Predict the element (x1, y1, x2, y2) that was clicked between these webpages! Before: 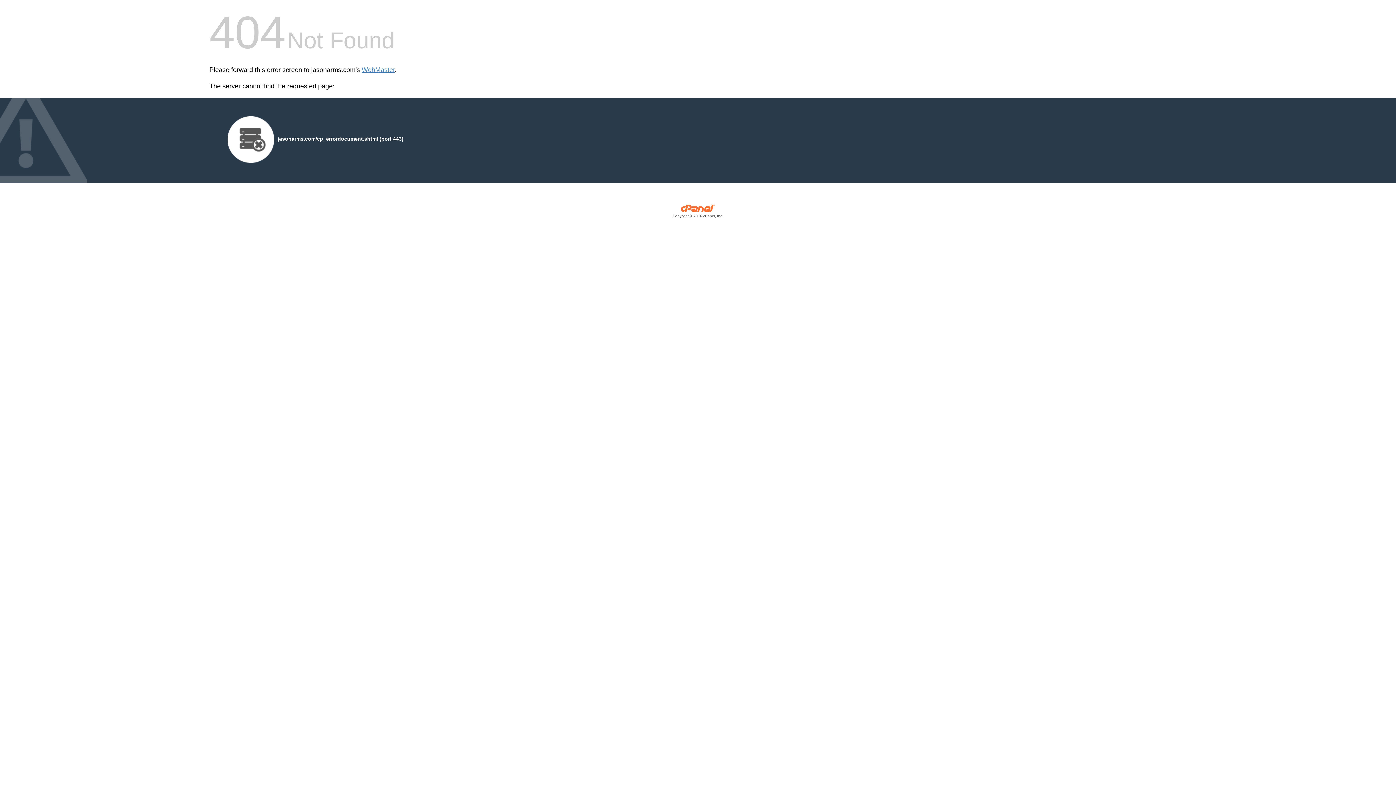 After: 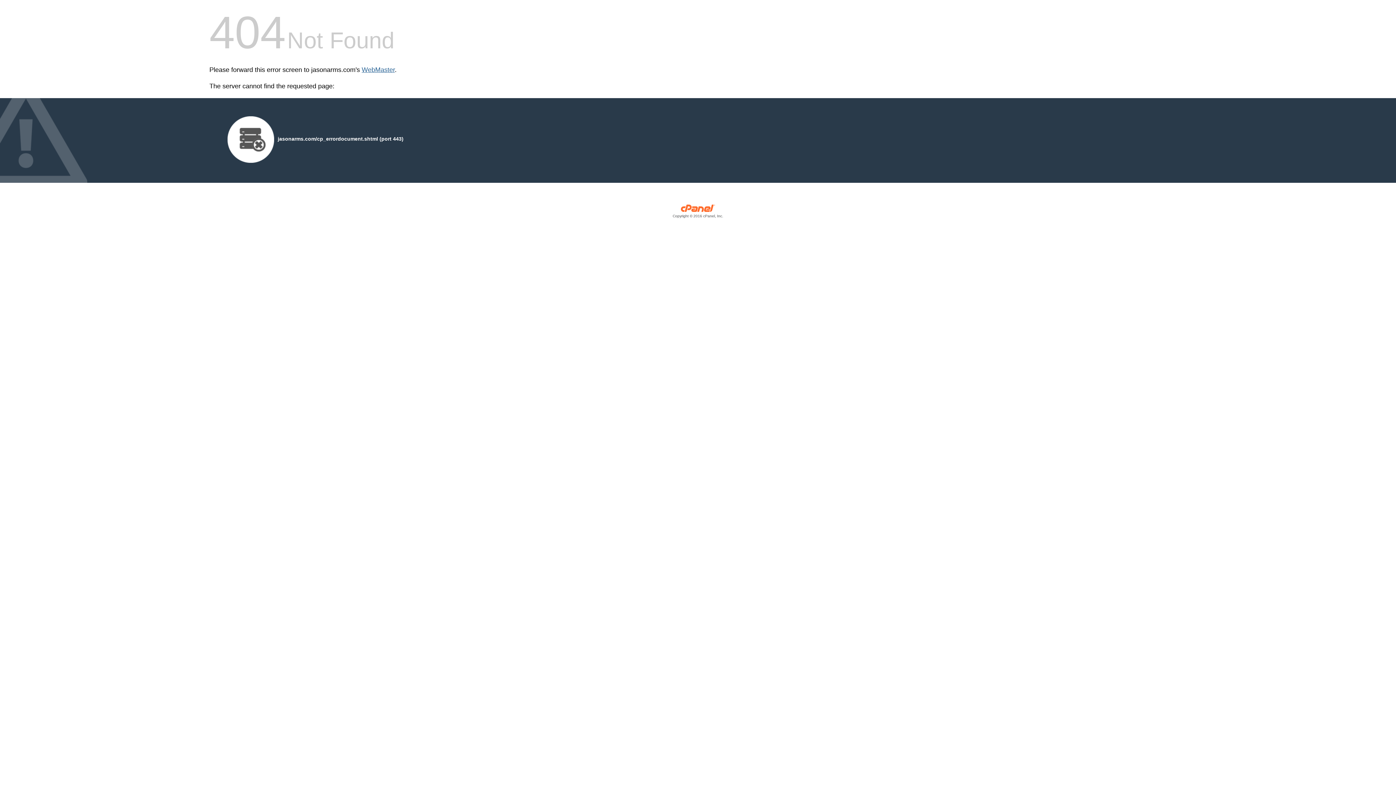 Action: label: WebMaster bbox: (361, 66, 394, 73)